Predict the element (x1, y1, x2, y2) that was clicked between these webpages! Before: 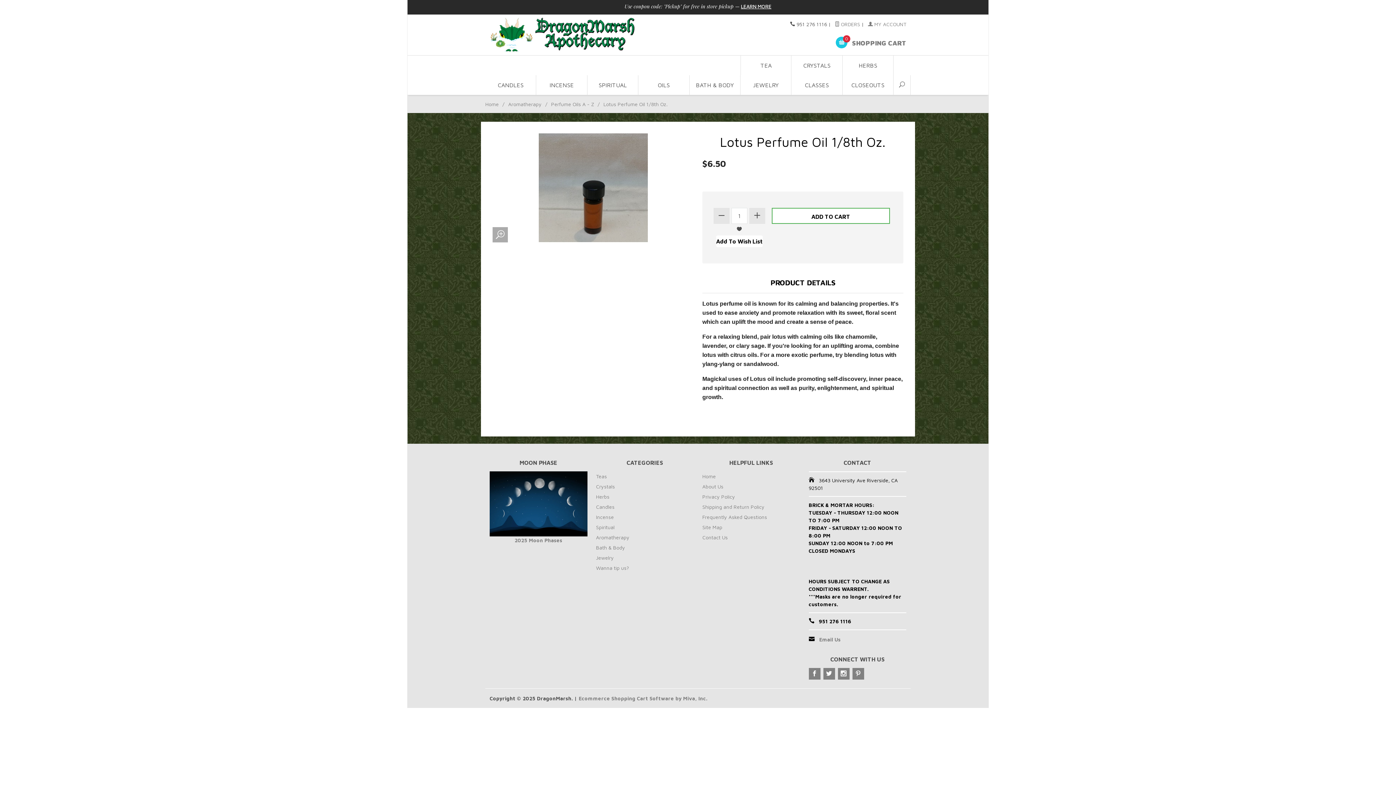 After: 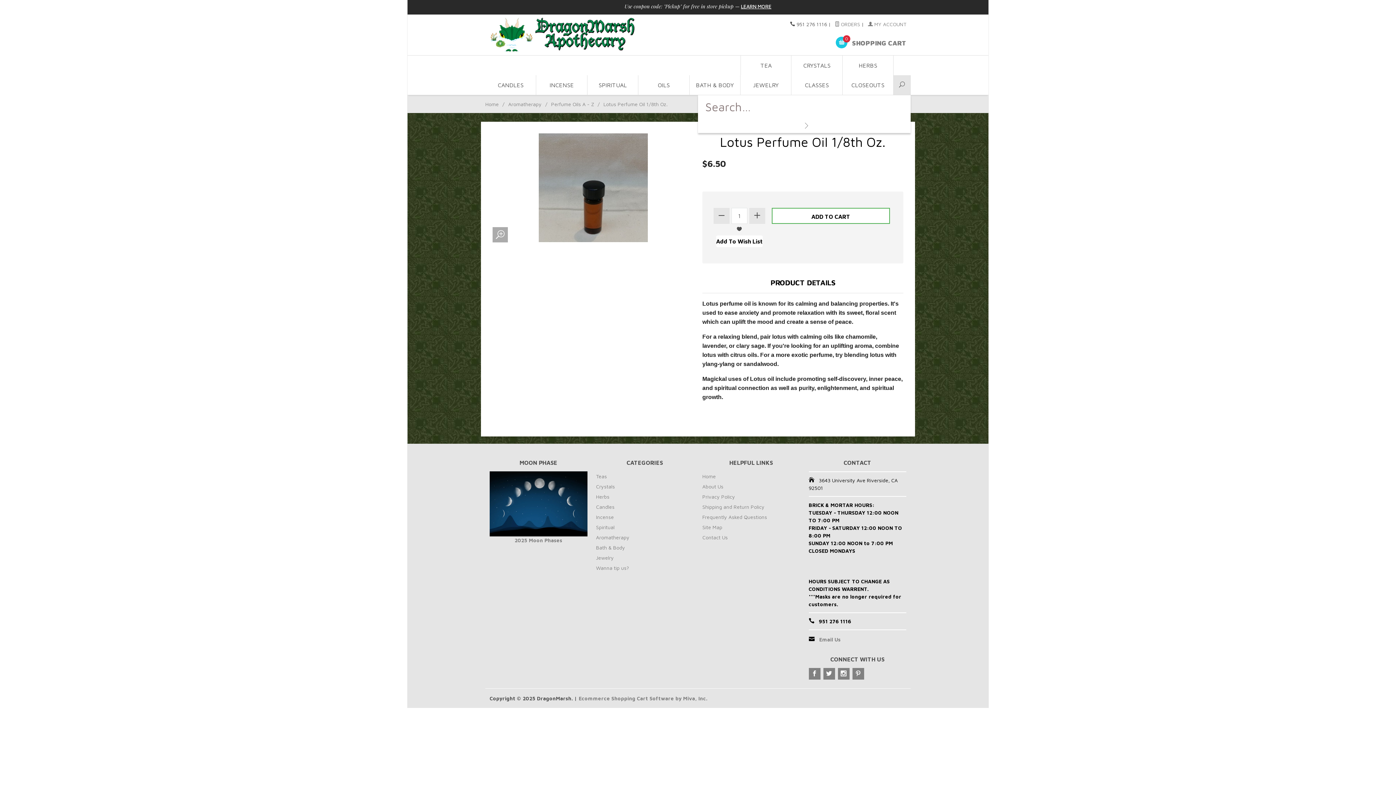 Action: bbox: (893, 75, 910, 94)